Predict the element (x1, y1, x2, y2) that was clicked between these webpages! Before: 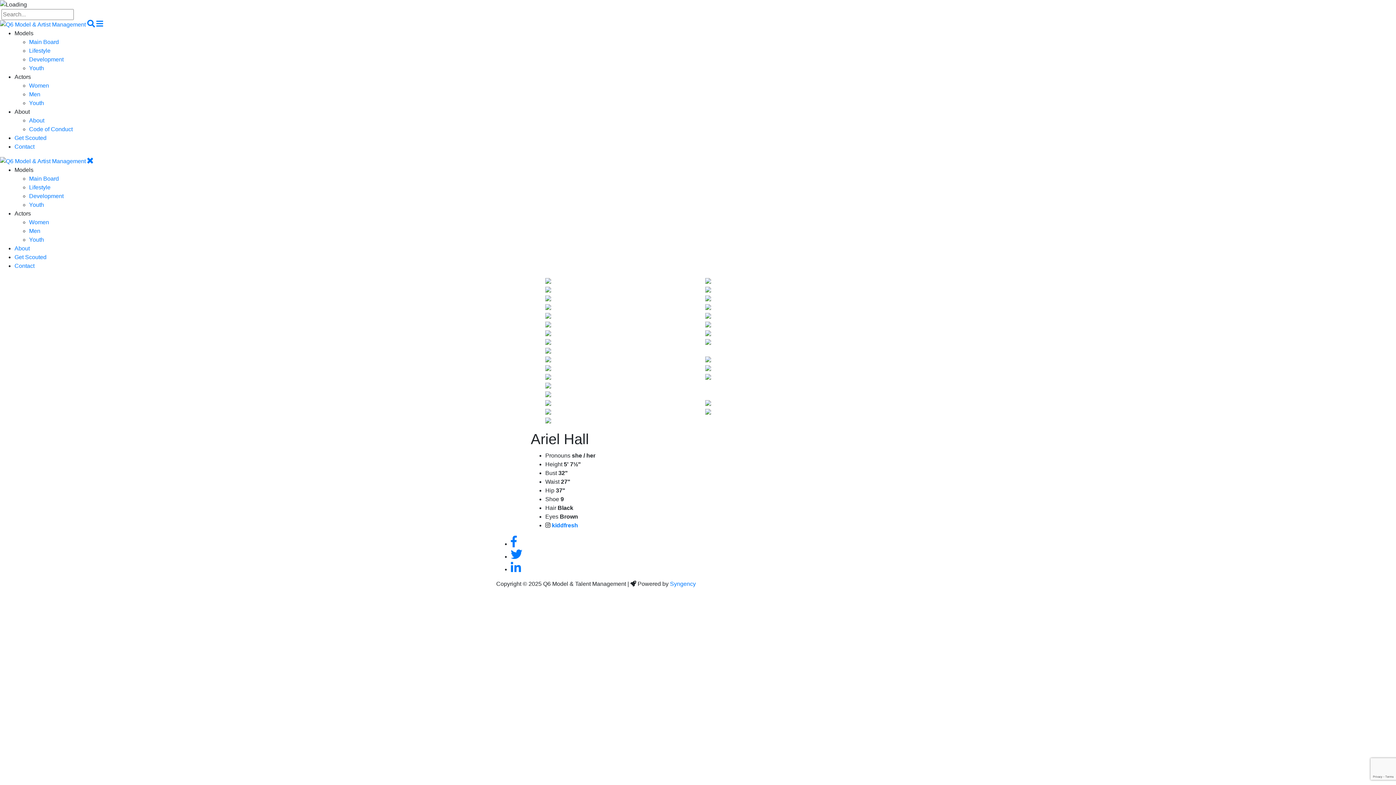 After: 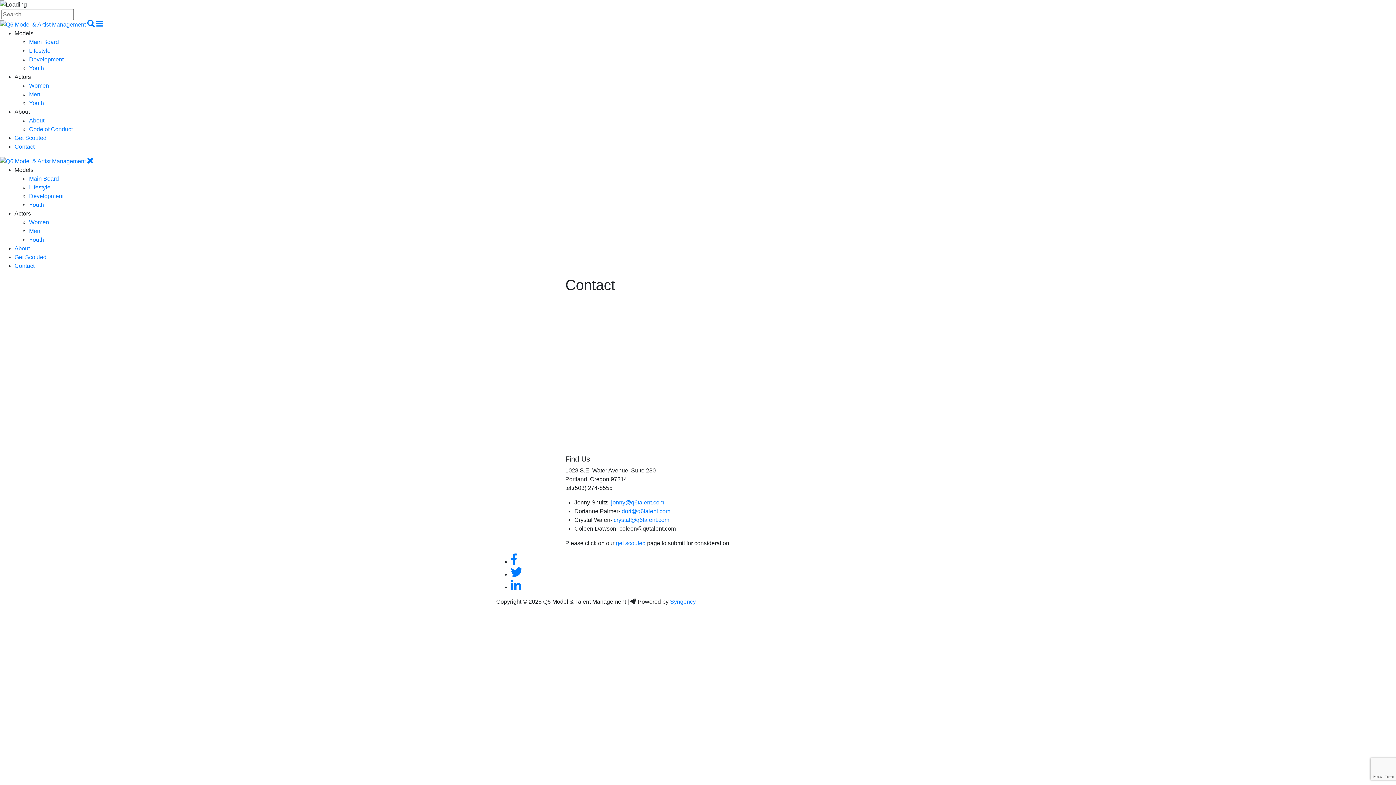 Action: label: Contact bbox: (14, 263, 34, 269)